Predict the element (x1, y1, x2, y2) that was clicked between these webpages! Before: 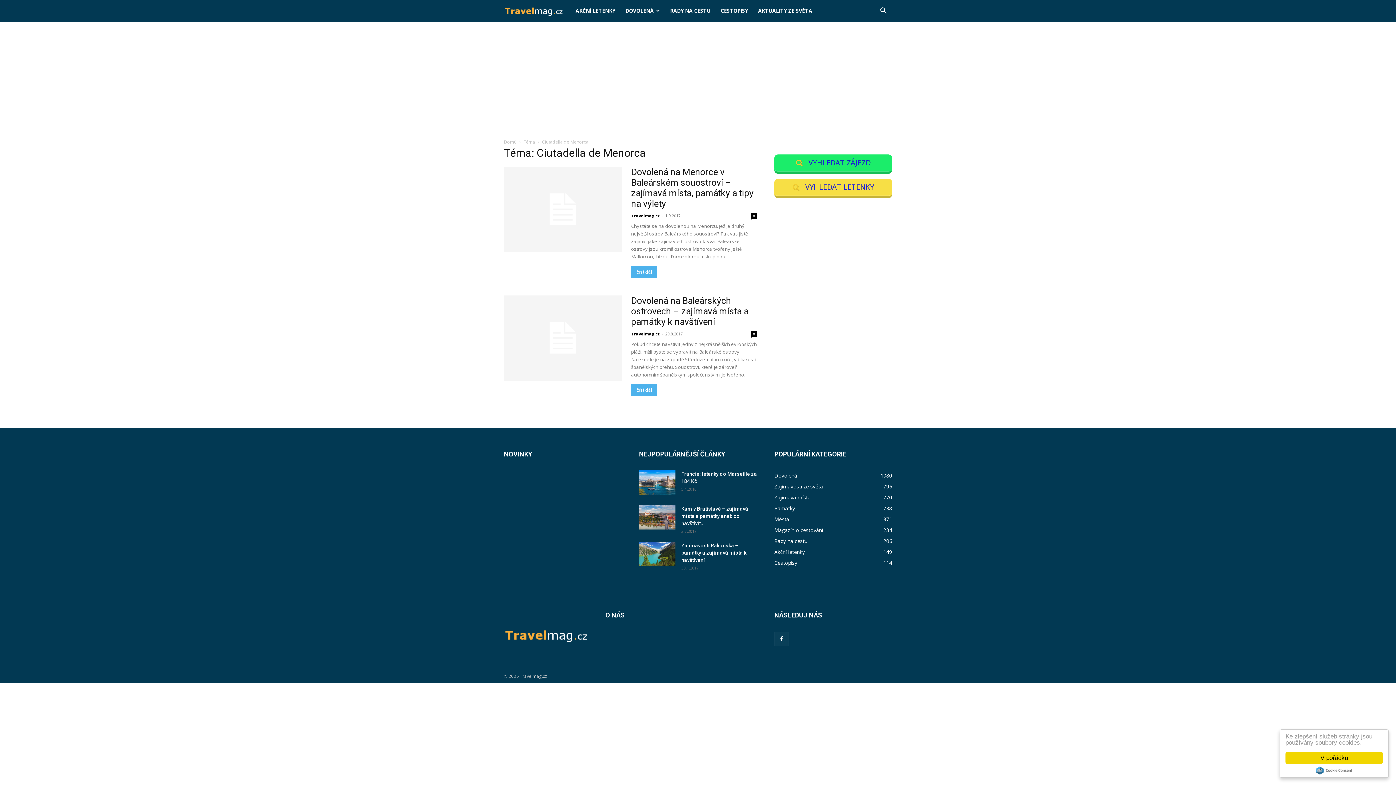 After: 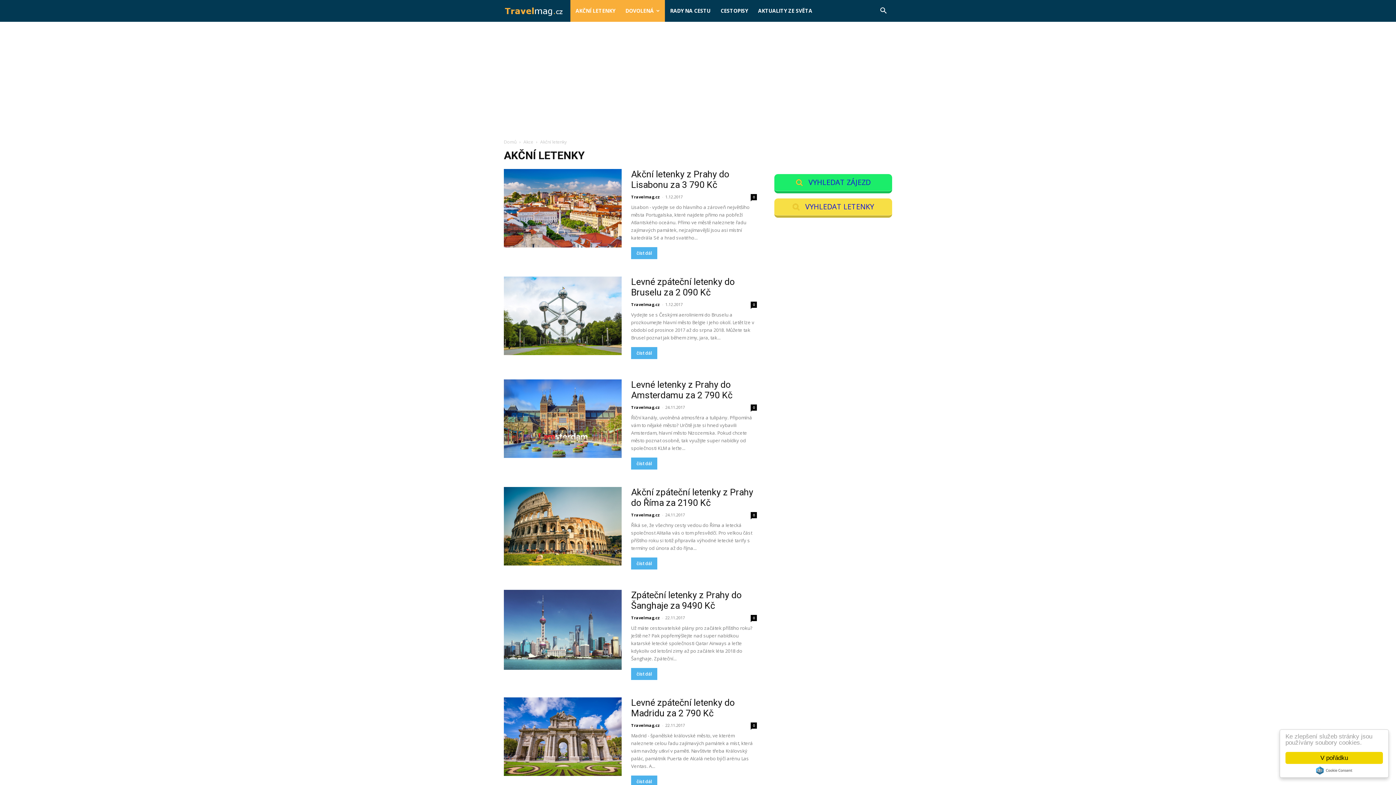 Action: bbox: (774, 548, 805, 555) label: Akční letenky
149